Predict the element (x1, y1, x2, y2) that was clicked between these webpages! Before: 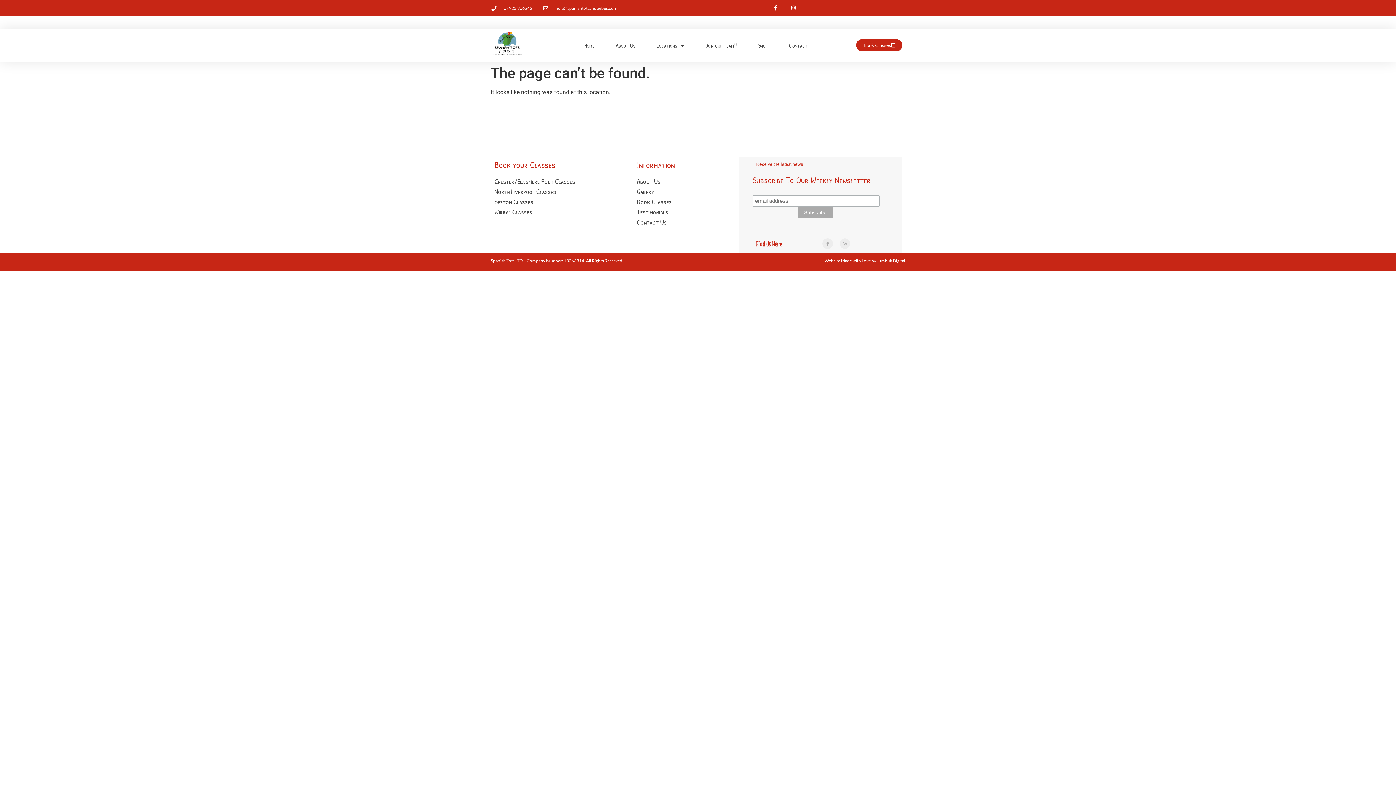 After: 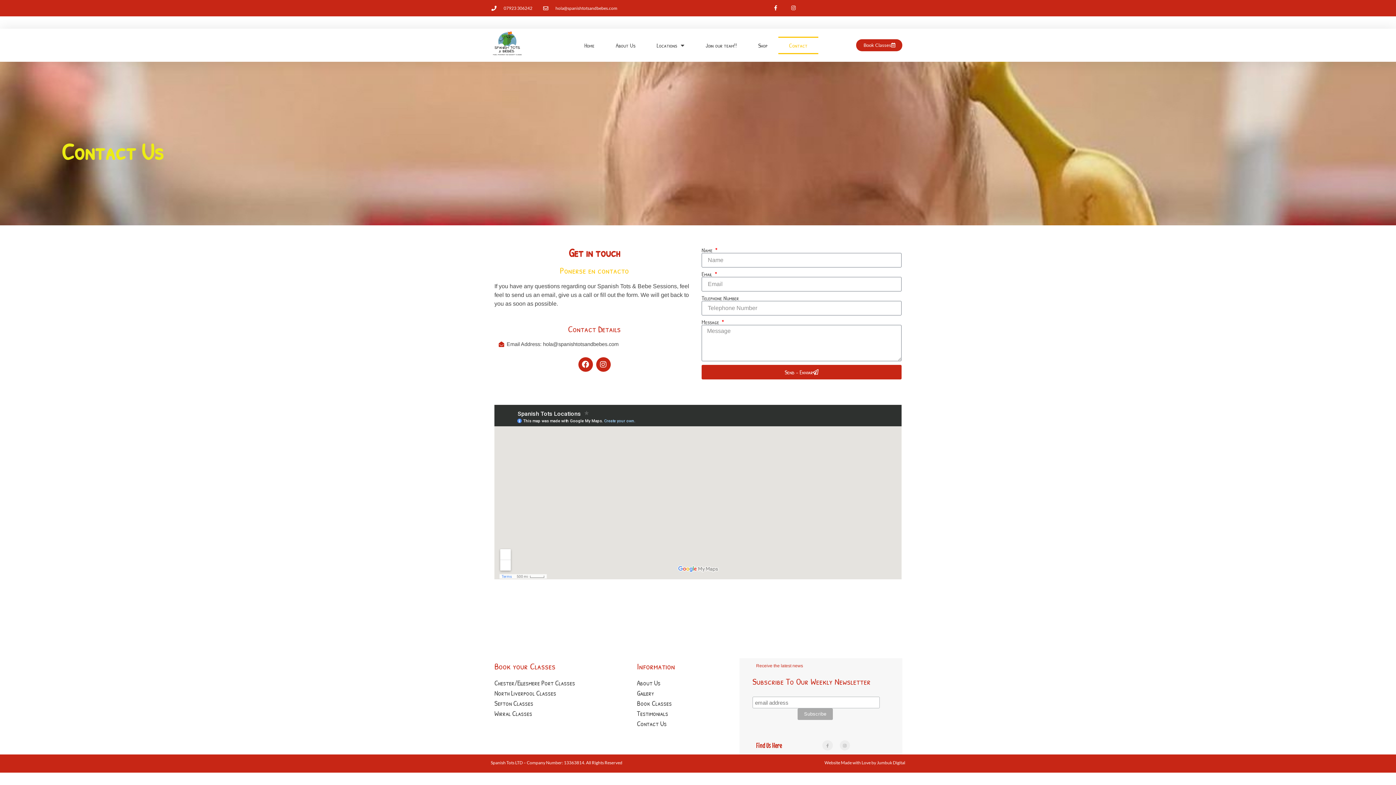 Action: label: Contact bbox: (778, 36, 818, 54)